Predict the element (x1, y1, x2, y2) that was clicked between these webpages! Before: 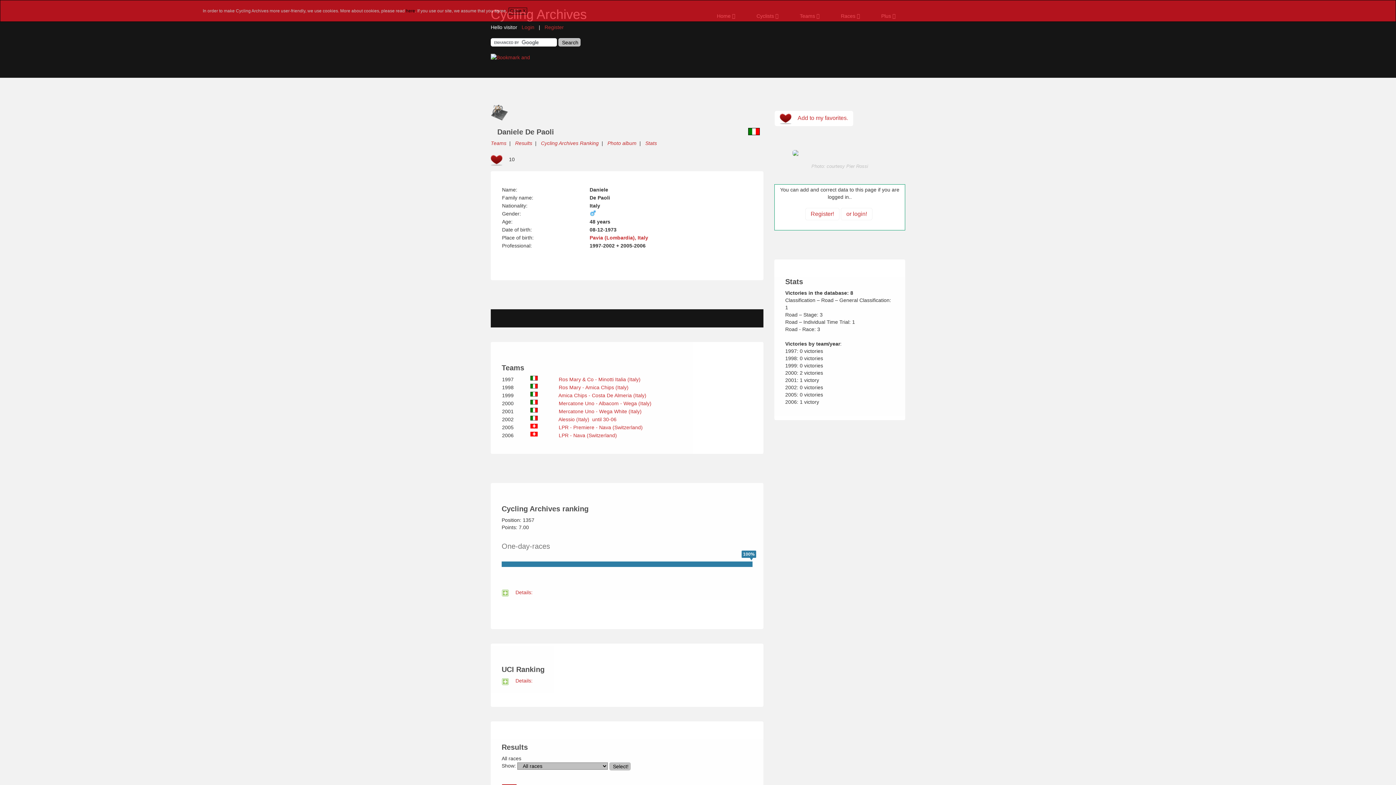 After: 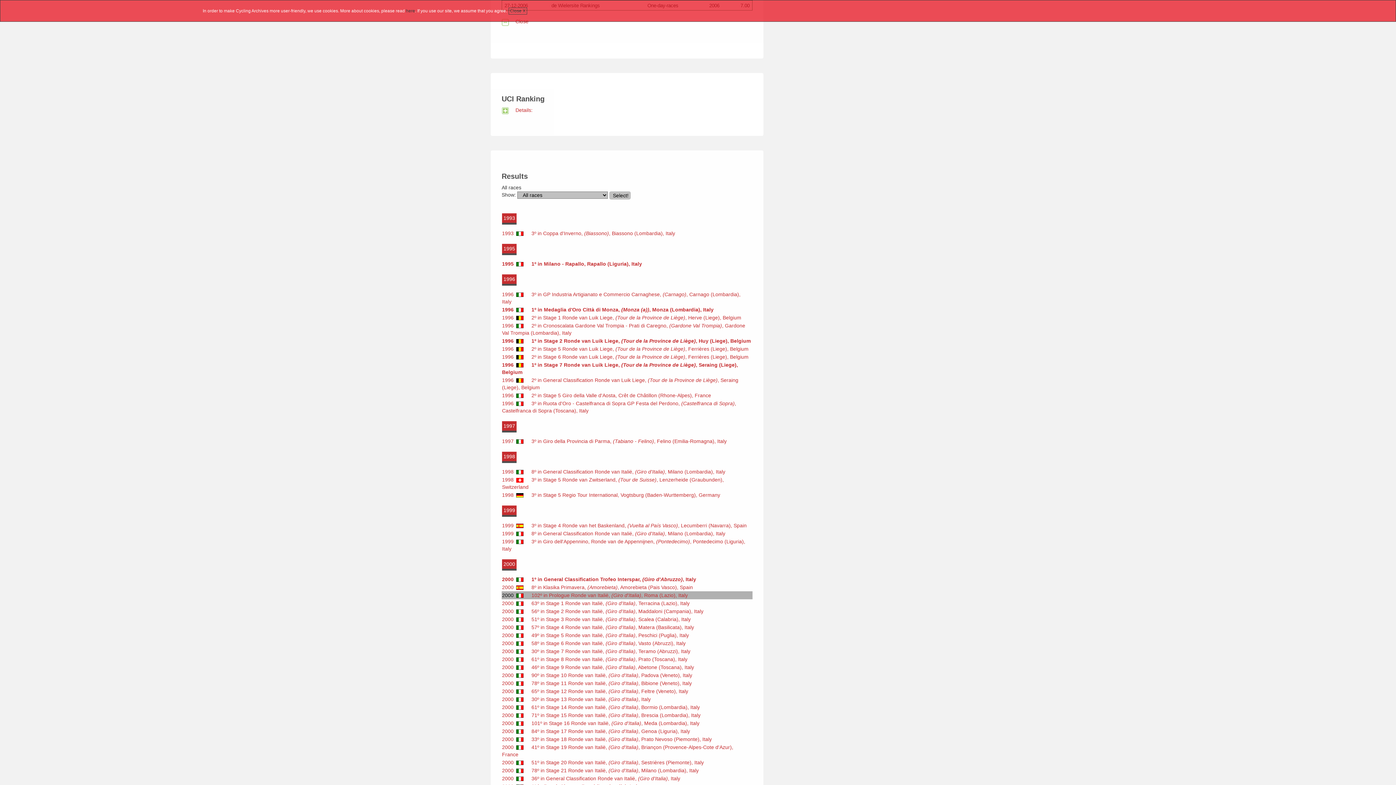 Action: bbox: (501, 589, 532, 595) label:   Details: